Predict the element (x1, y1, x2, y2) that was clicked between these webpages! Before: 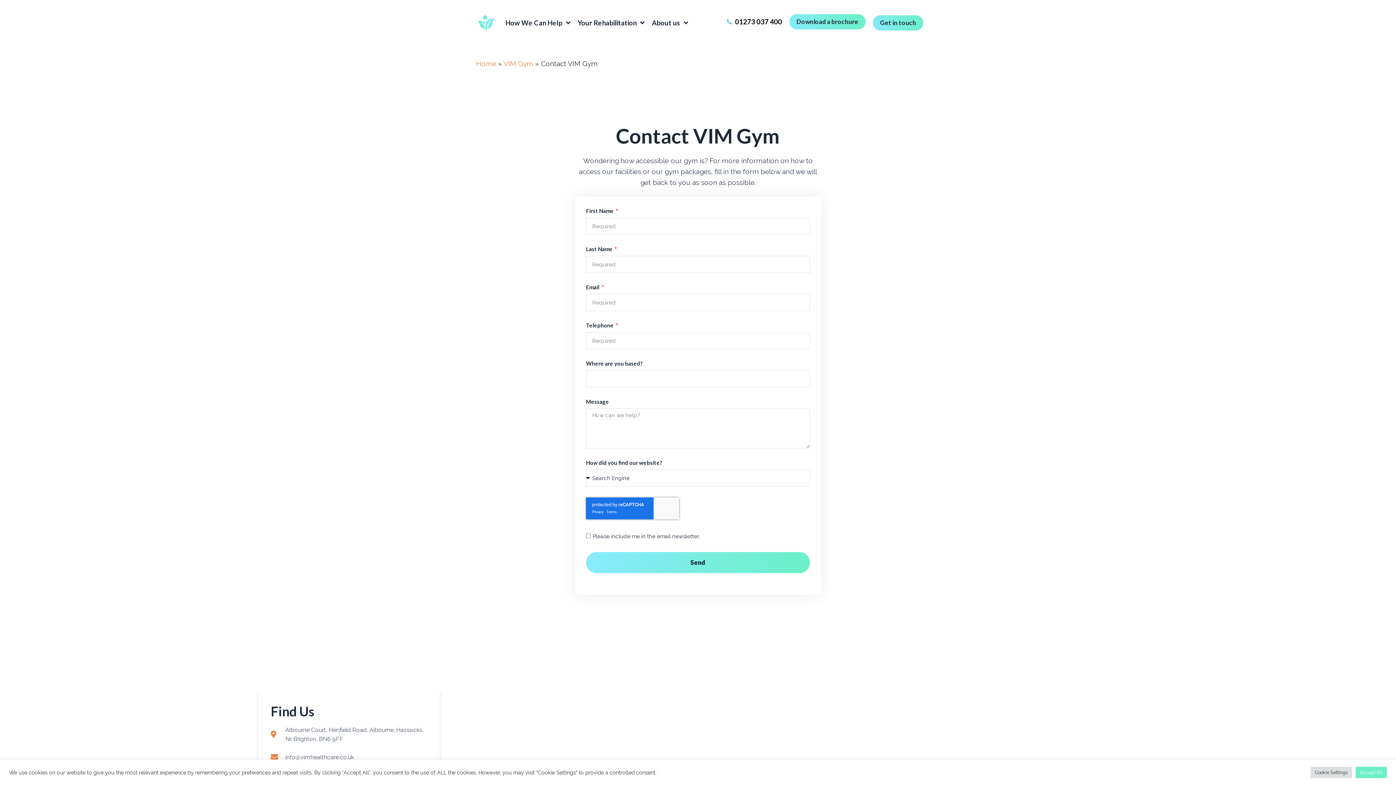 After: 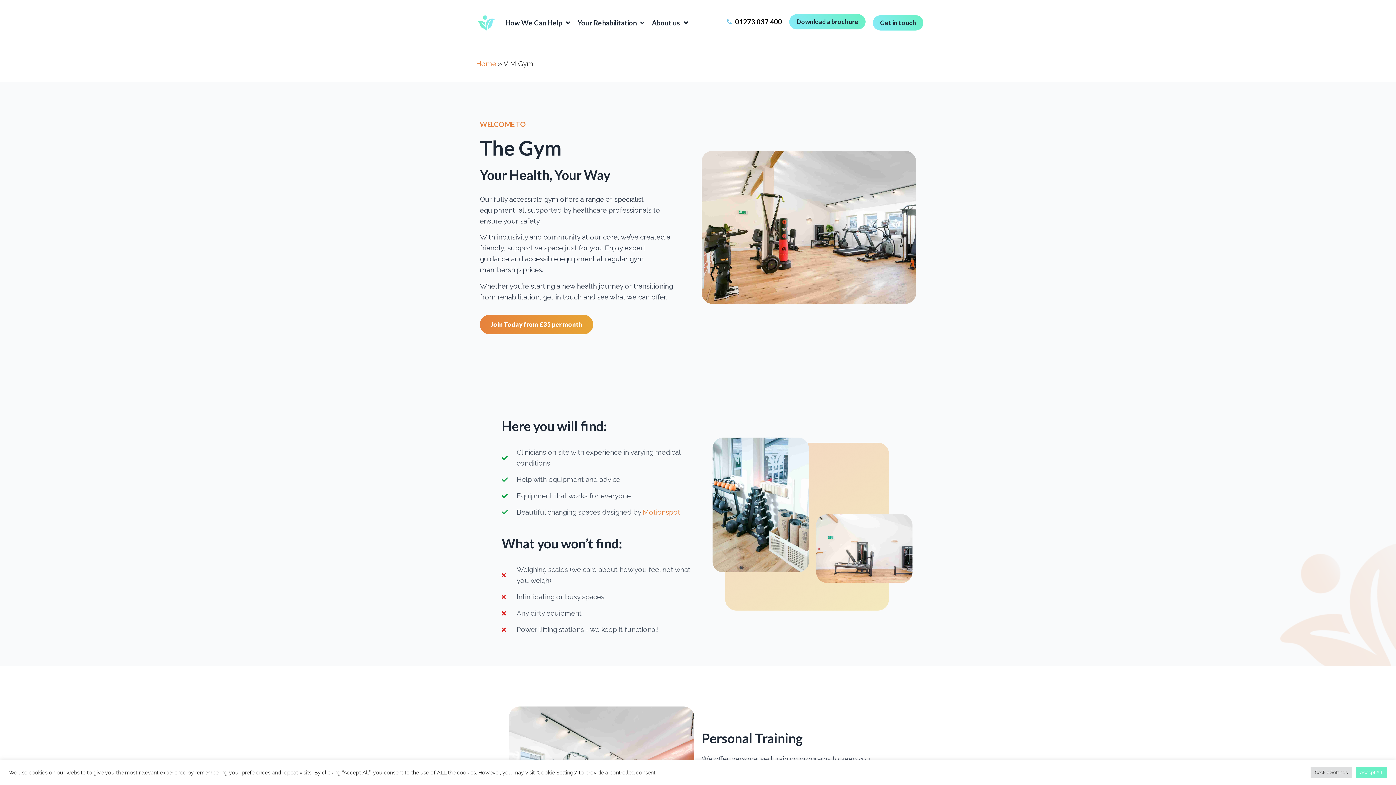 Action: label: VIM Gym bbox: (503, 59, 533, 67)